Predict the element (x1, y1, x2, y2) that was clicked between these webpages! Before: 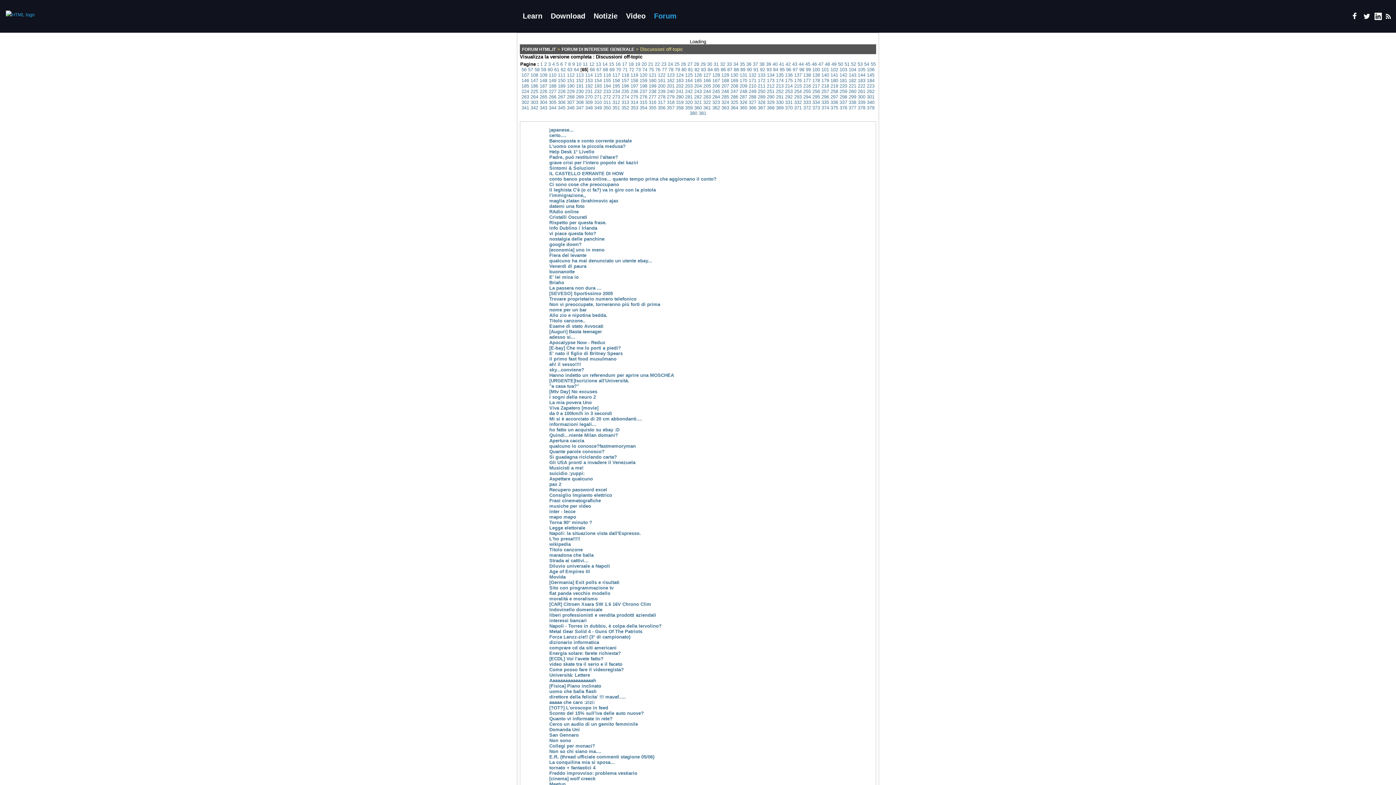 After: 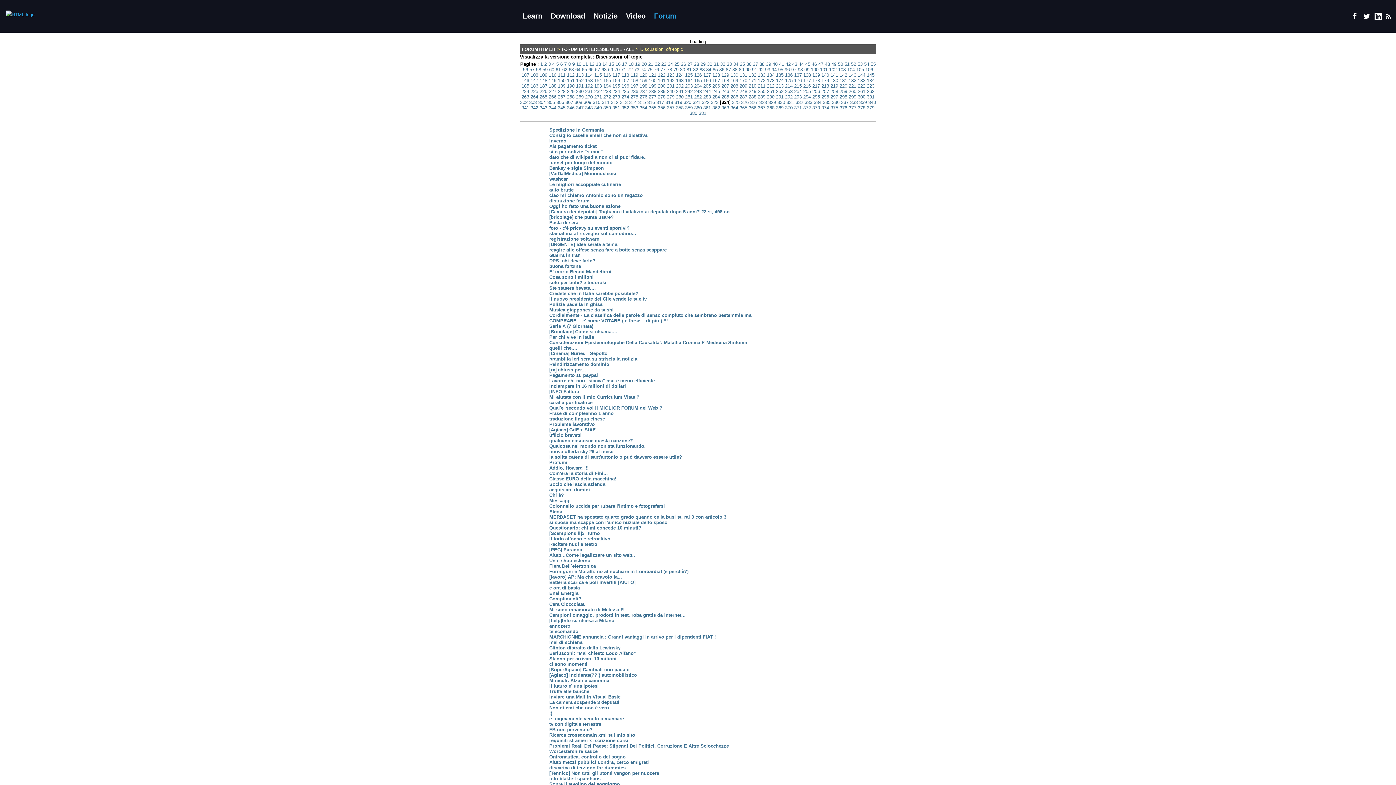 Action: bbox: (721, 99, 729, 105) label: 324